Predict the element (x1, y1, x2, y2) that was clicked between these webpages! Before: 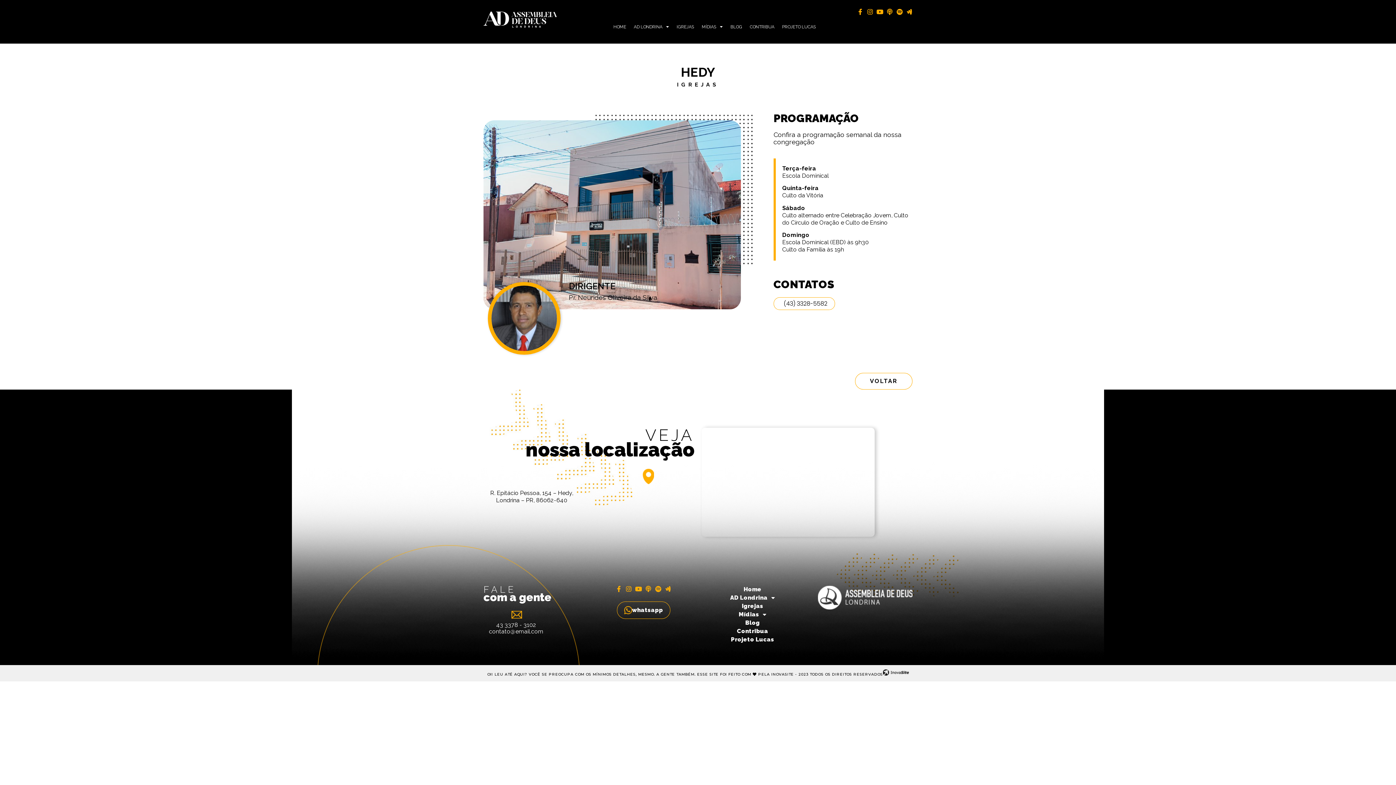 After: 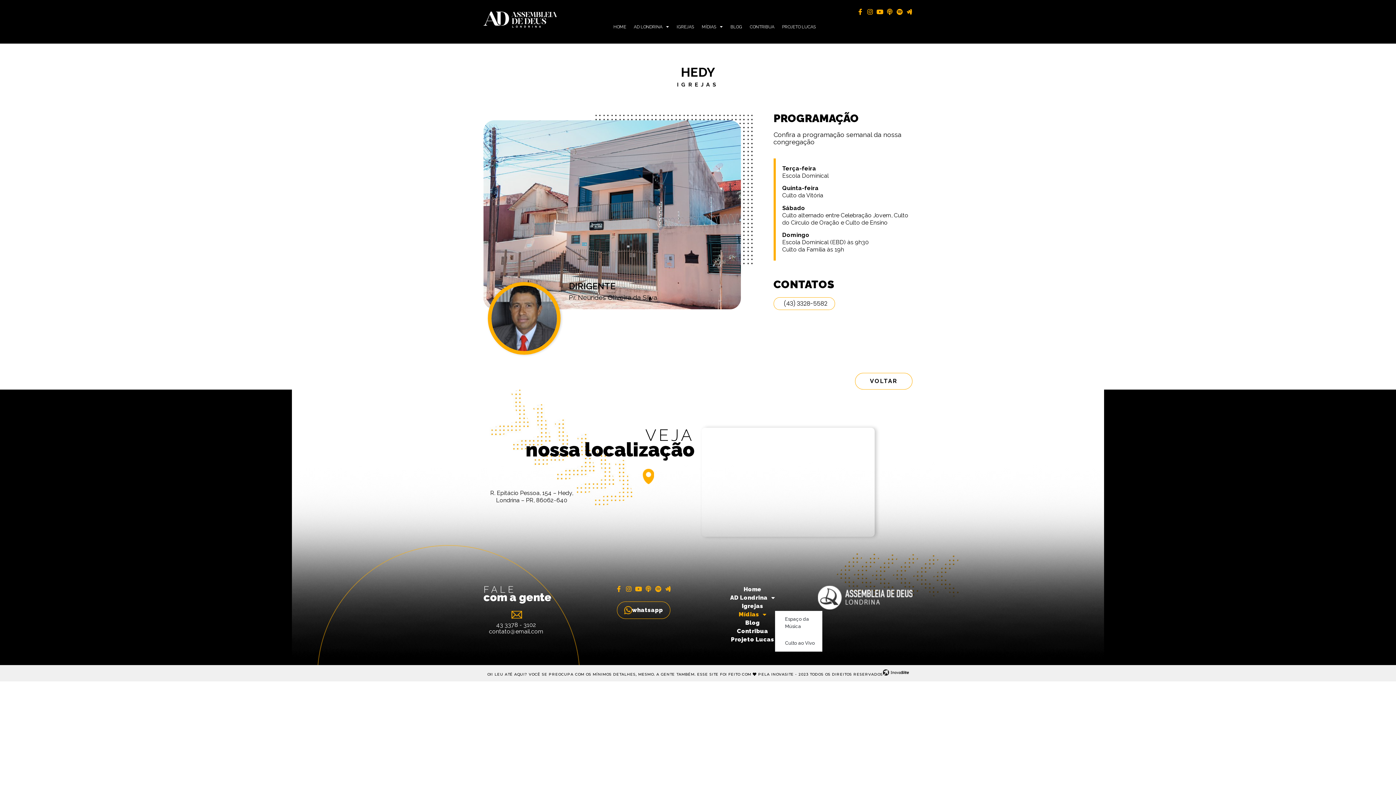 Action: label: Mídias bbox: (730, 611, 775, 618)